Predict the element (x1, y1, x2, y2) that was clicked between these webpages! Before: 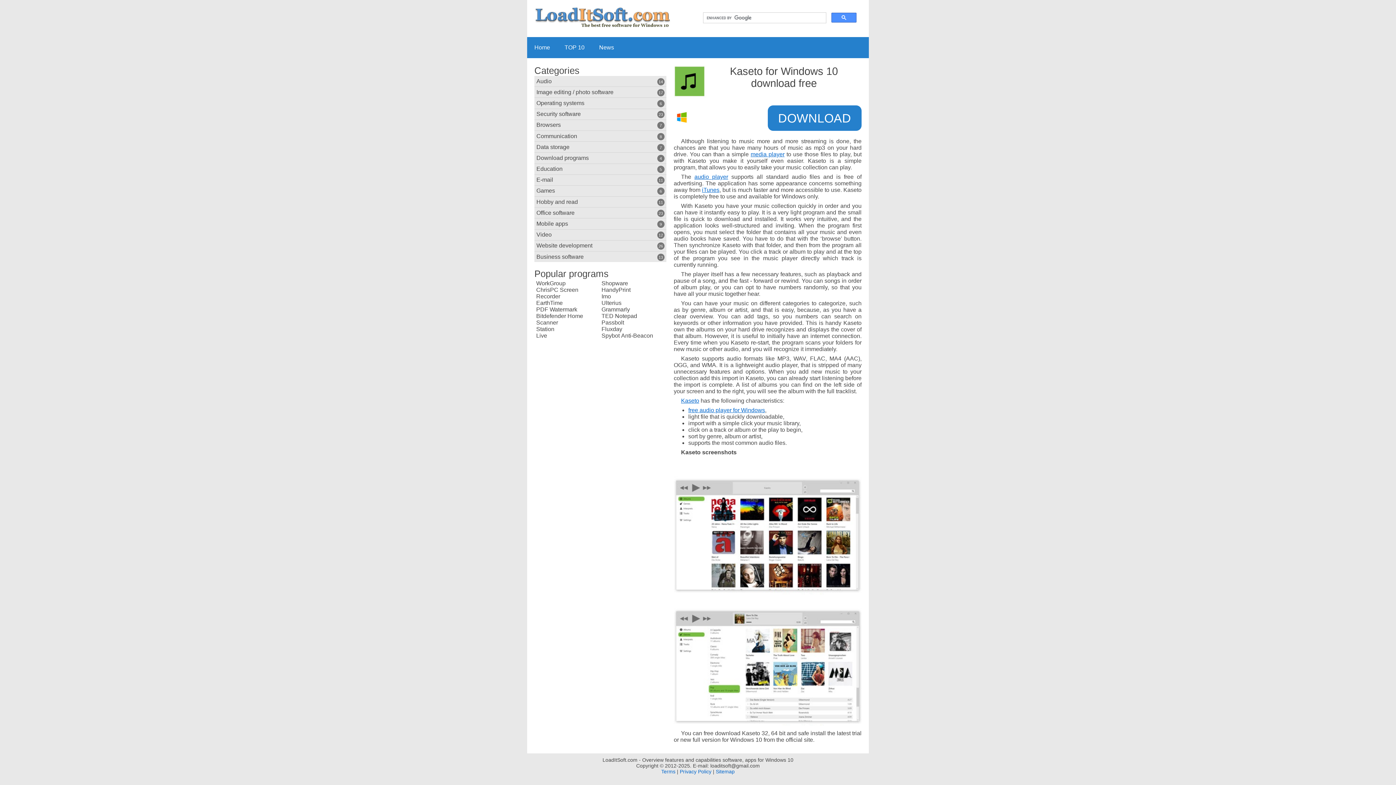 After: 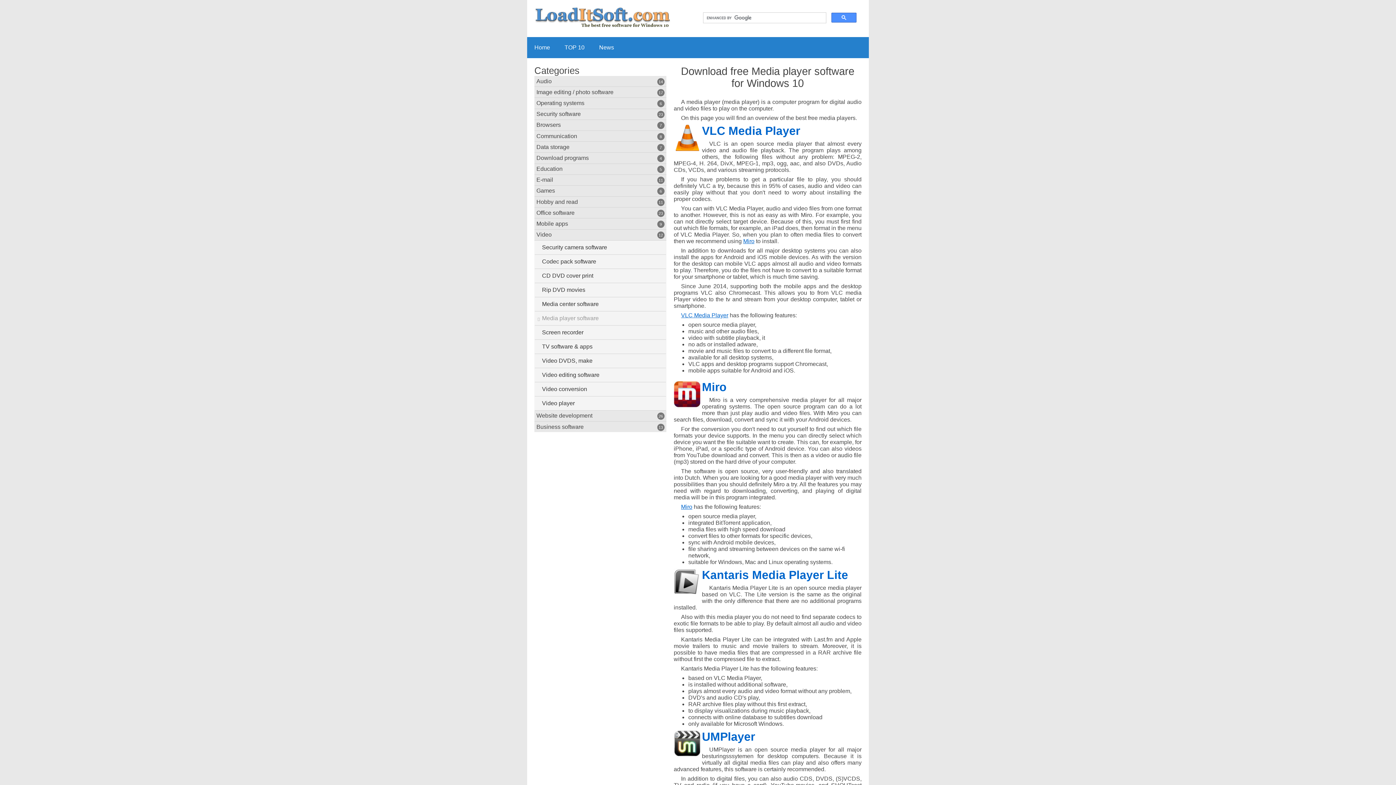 Action: bbox: (750, 151, 784, 157) label: media player